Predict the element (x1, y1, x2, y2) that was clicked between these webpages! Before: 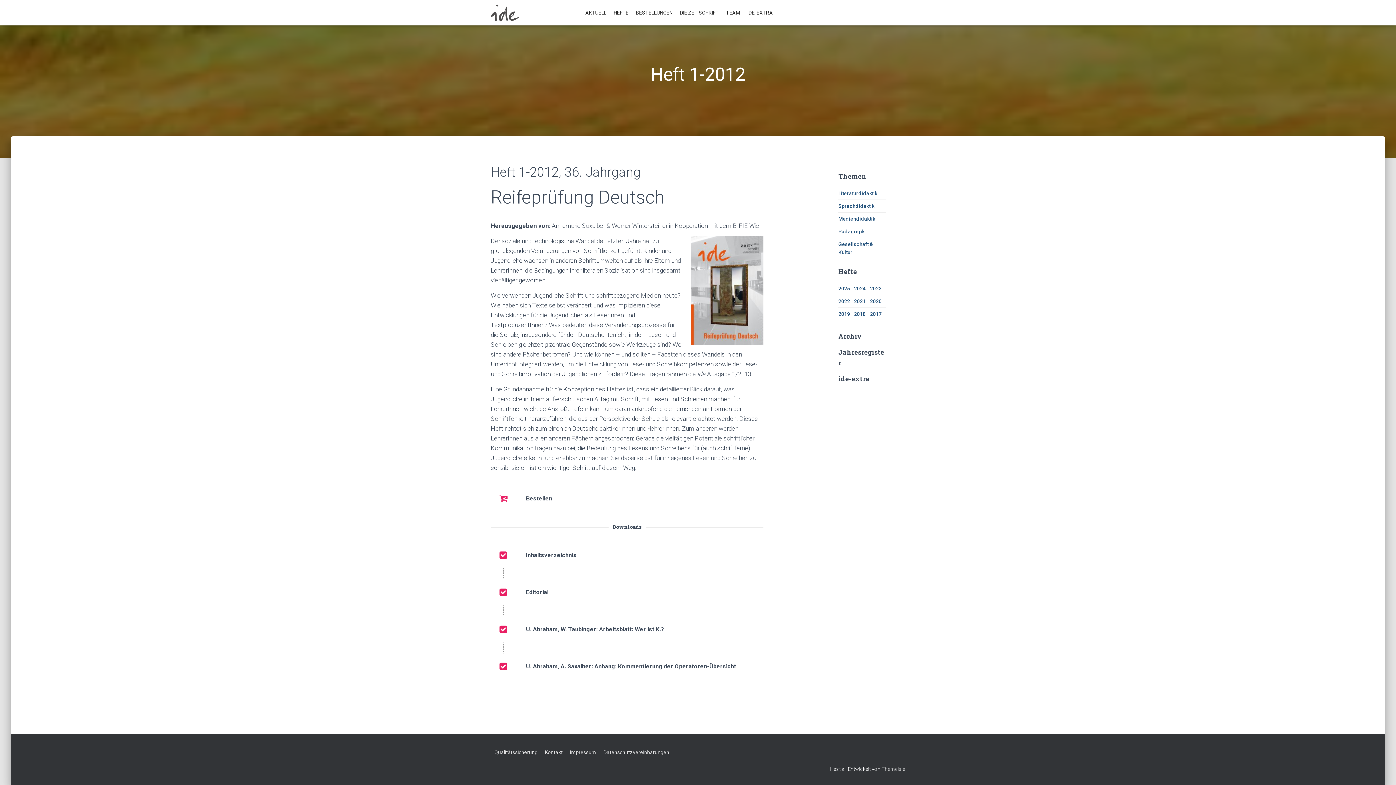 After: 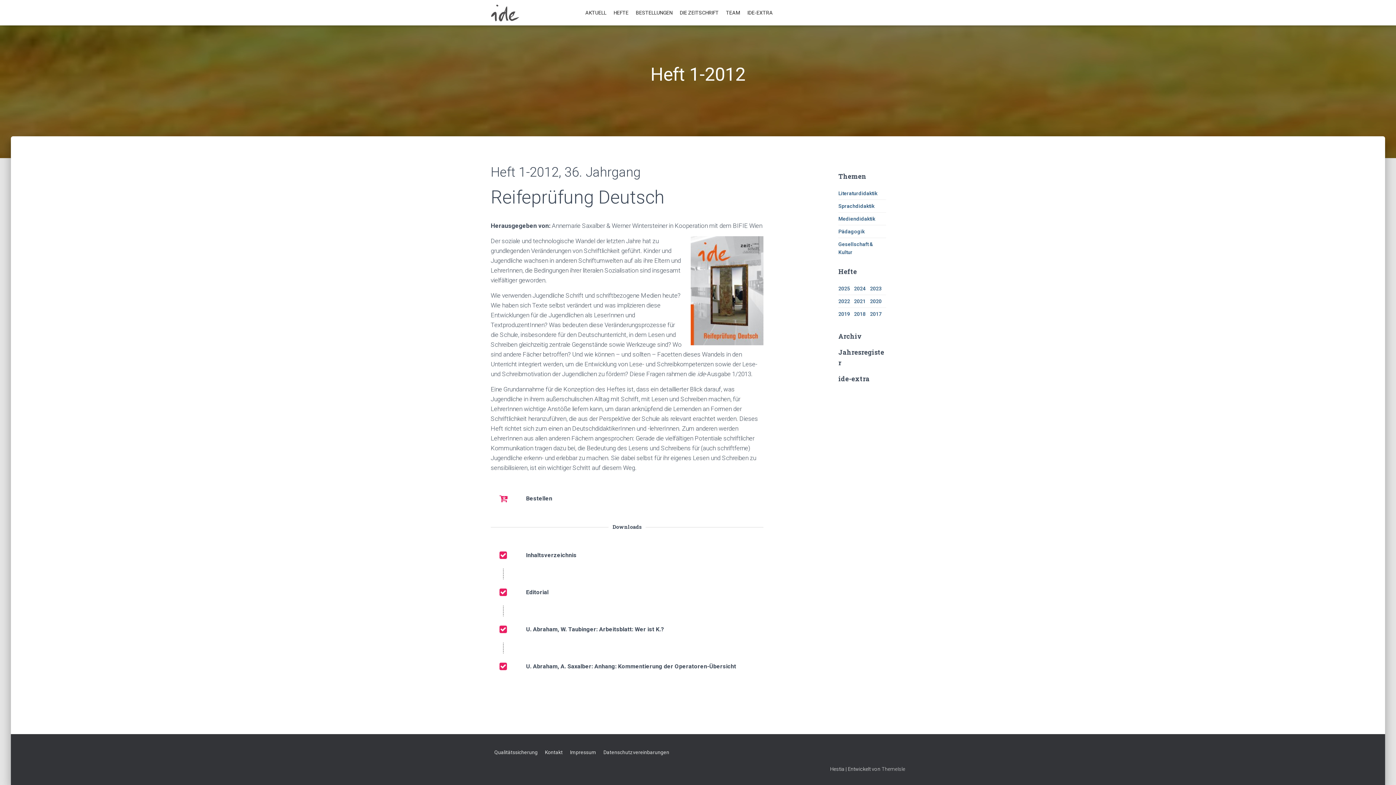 Action: bbox: (490, 485, 763, 511)